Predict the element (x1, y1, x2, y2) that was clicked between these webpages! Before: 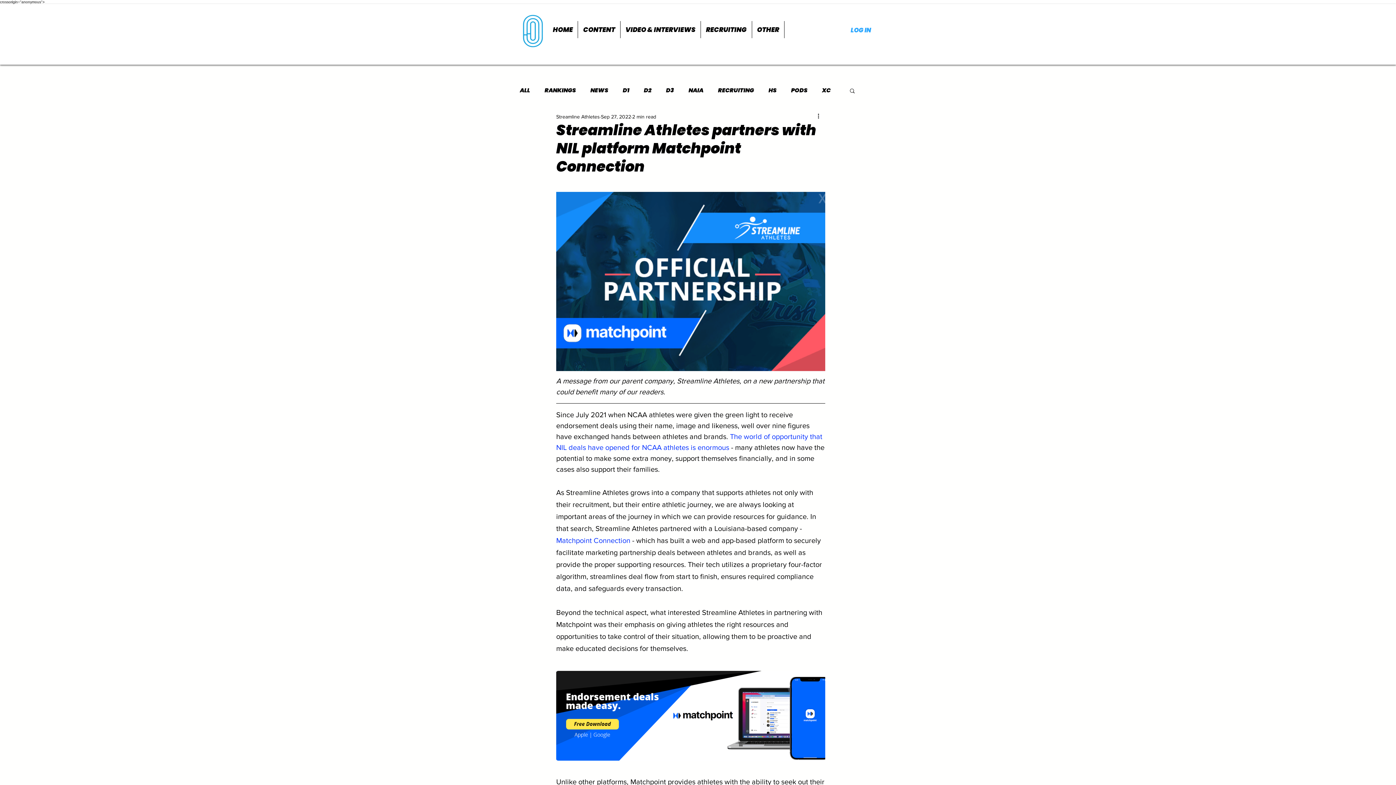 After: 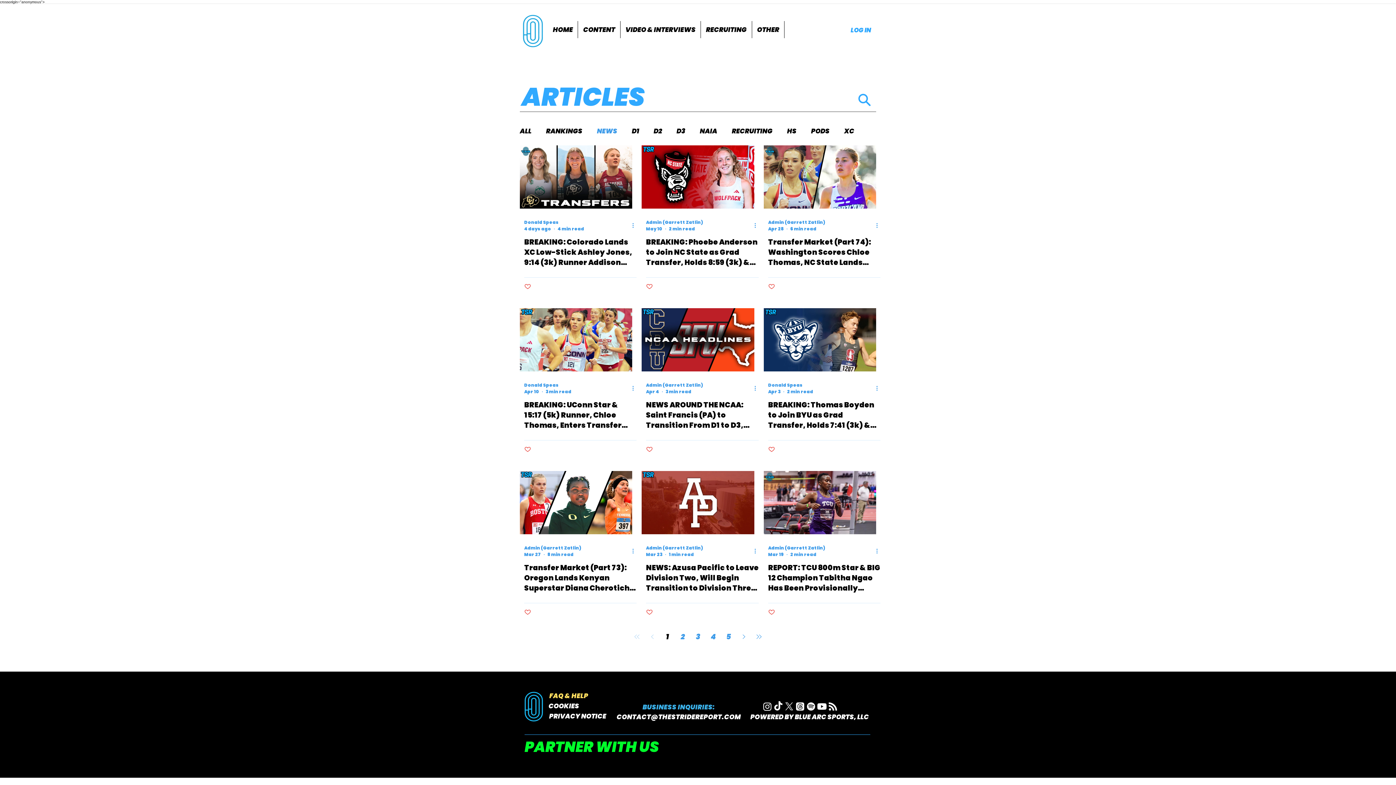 Action: bbox: (590, 86, 608, 94) label: NEWS